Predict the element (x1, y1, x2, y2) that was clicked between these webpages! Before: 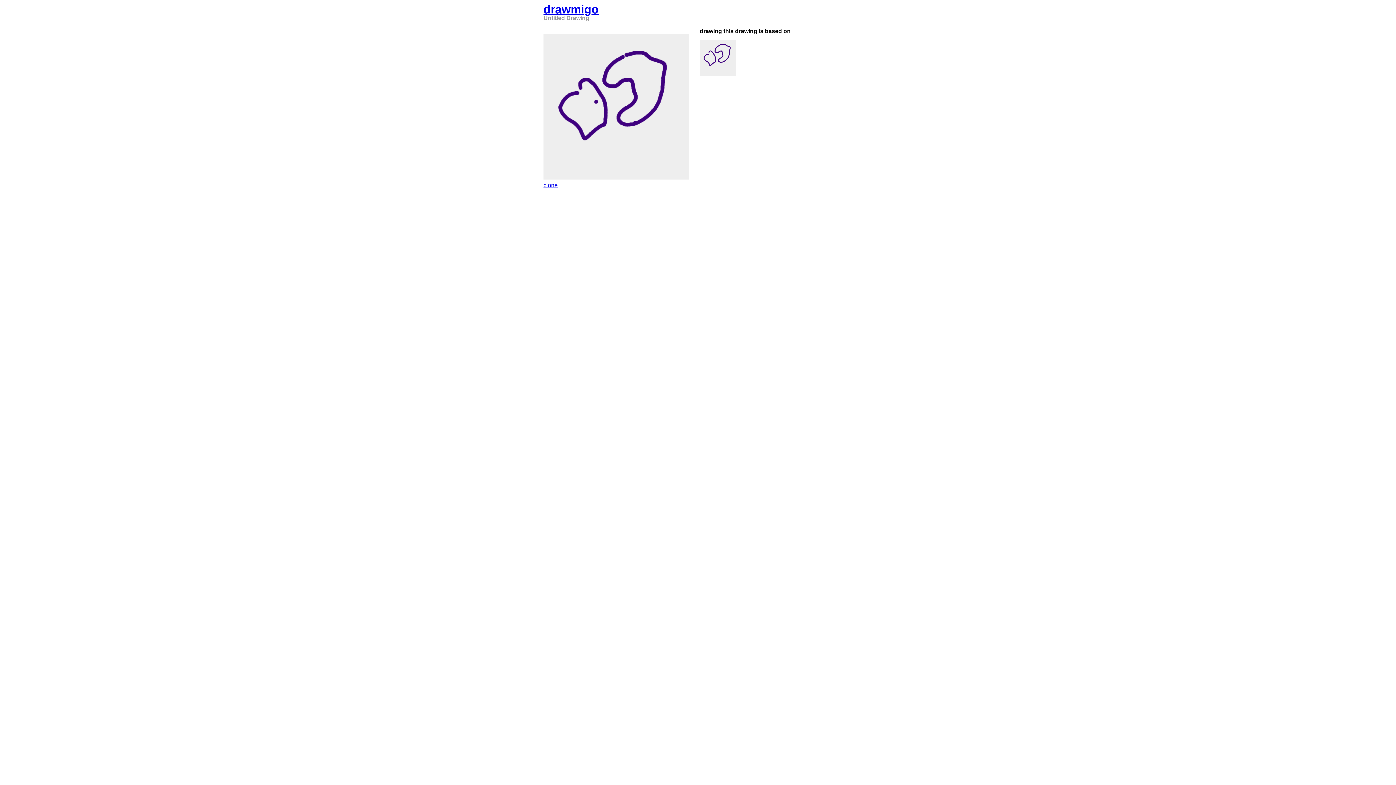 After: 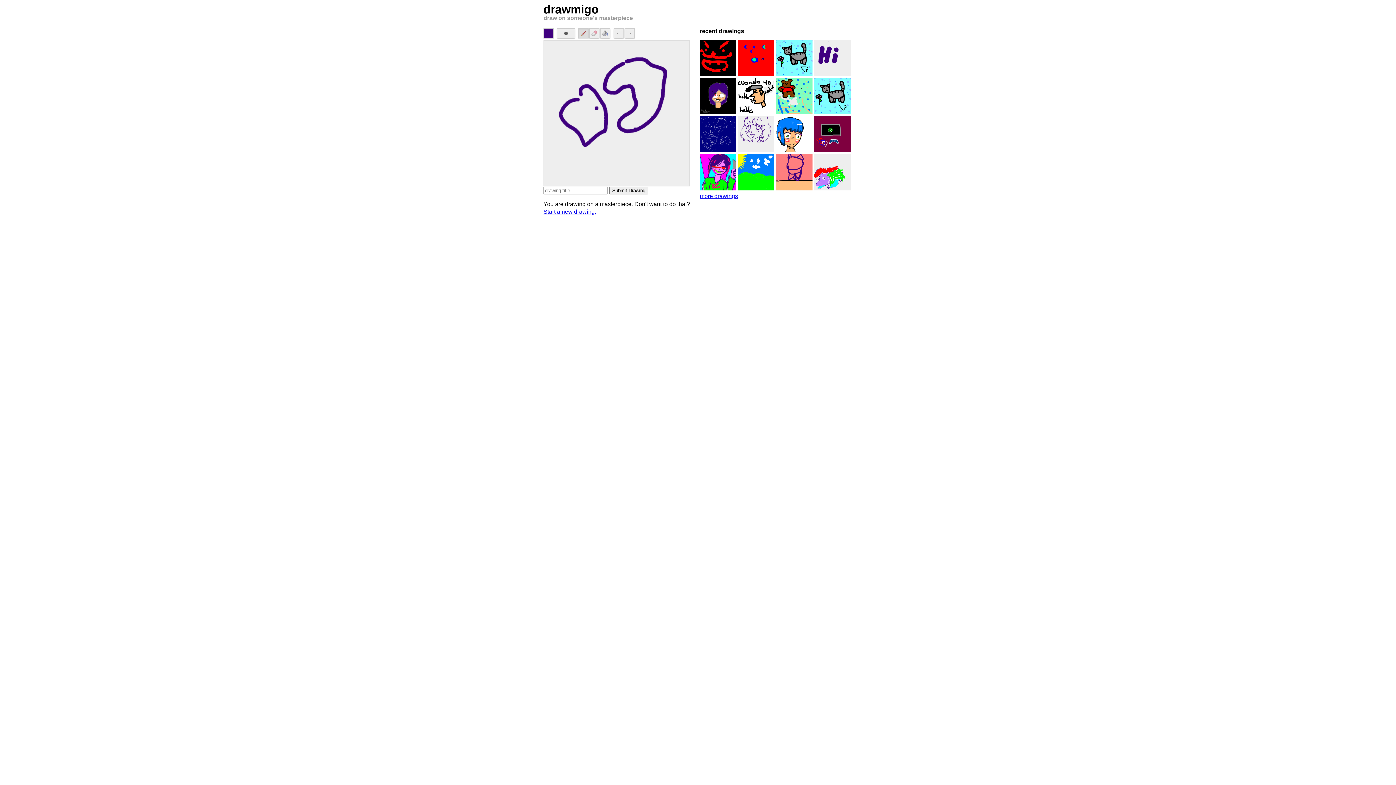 Action: bbox: (543, 182, 557, 188) label: clone